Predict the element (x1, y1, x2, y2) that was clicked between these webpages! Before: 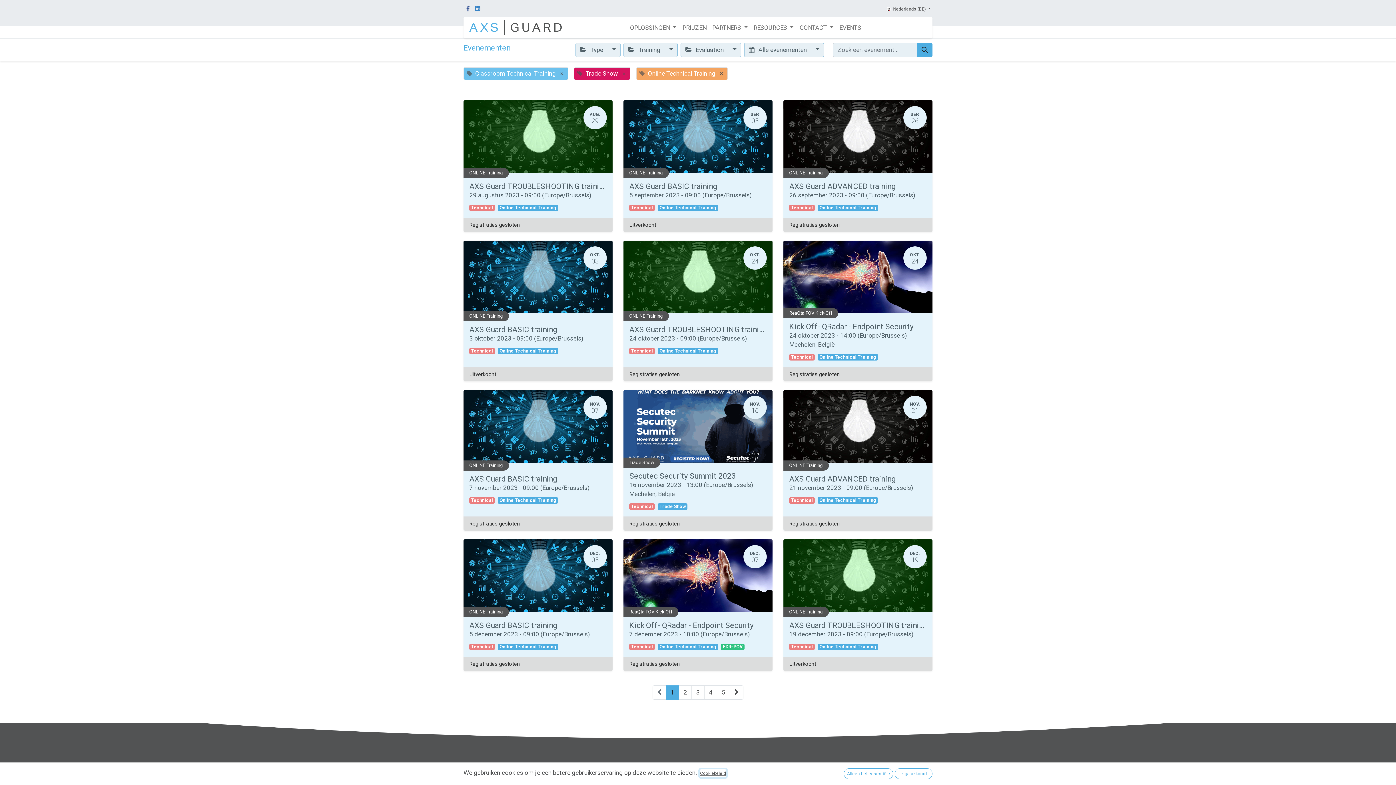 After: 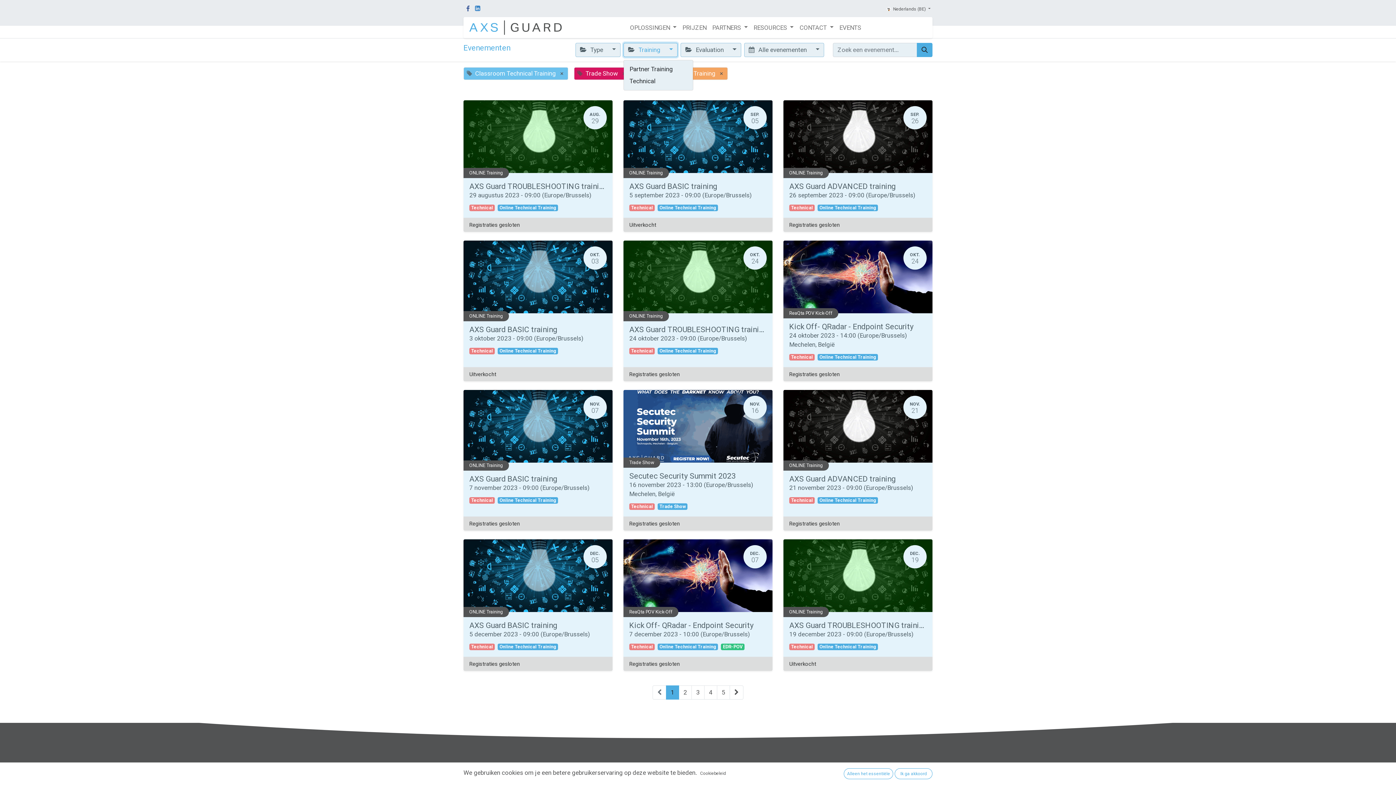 Action: bbox: (623, 42, 677, 57) label:  Training 